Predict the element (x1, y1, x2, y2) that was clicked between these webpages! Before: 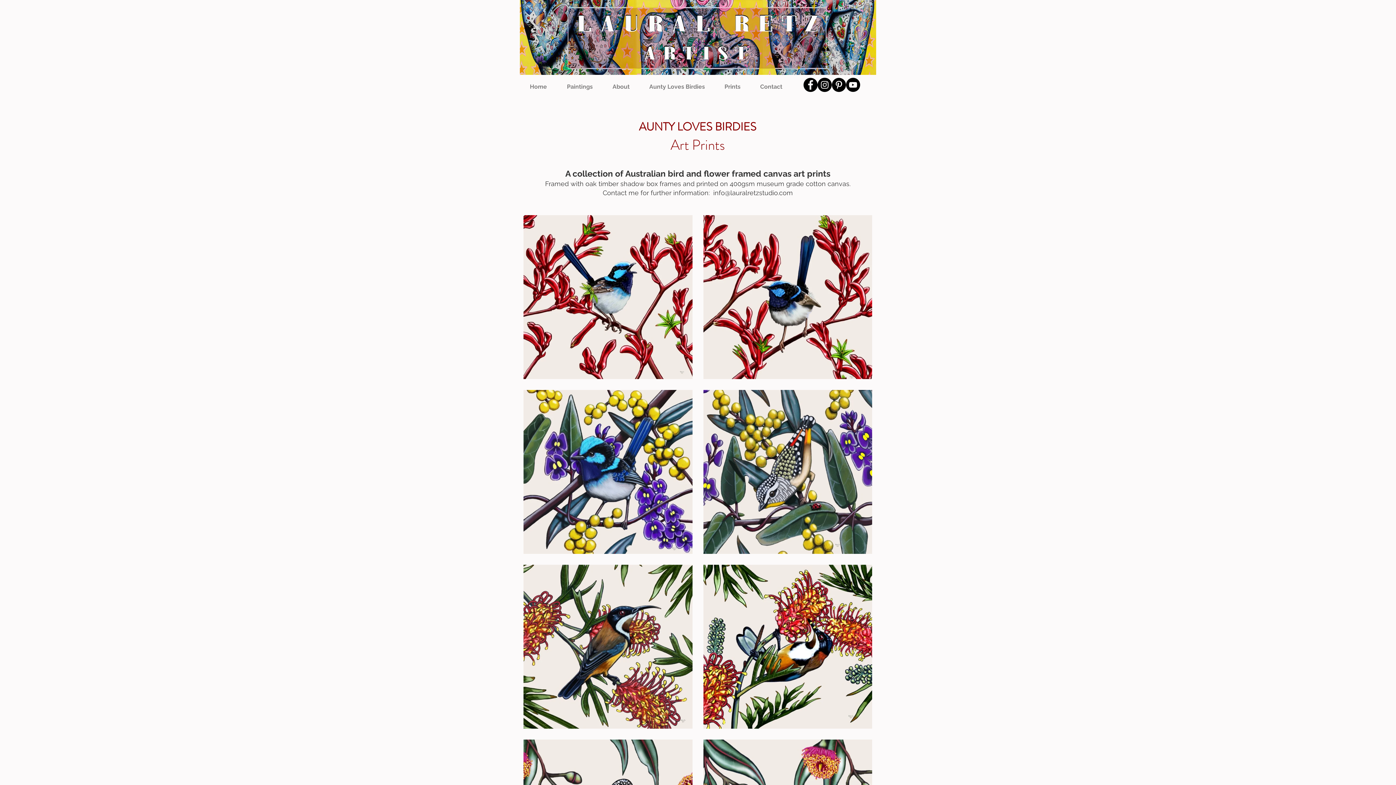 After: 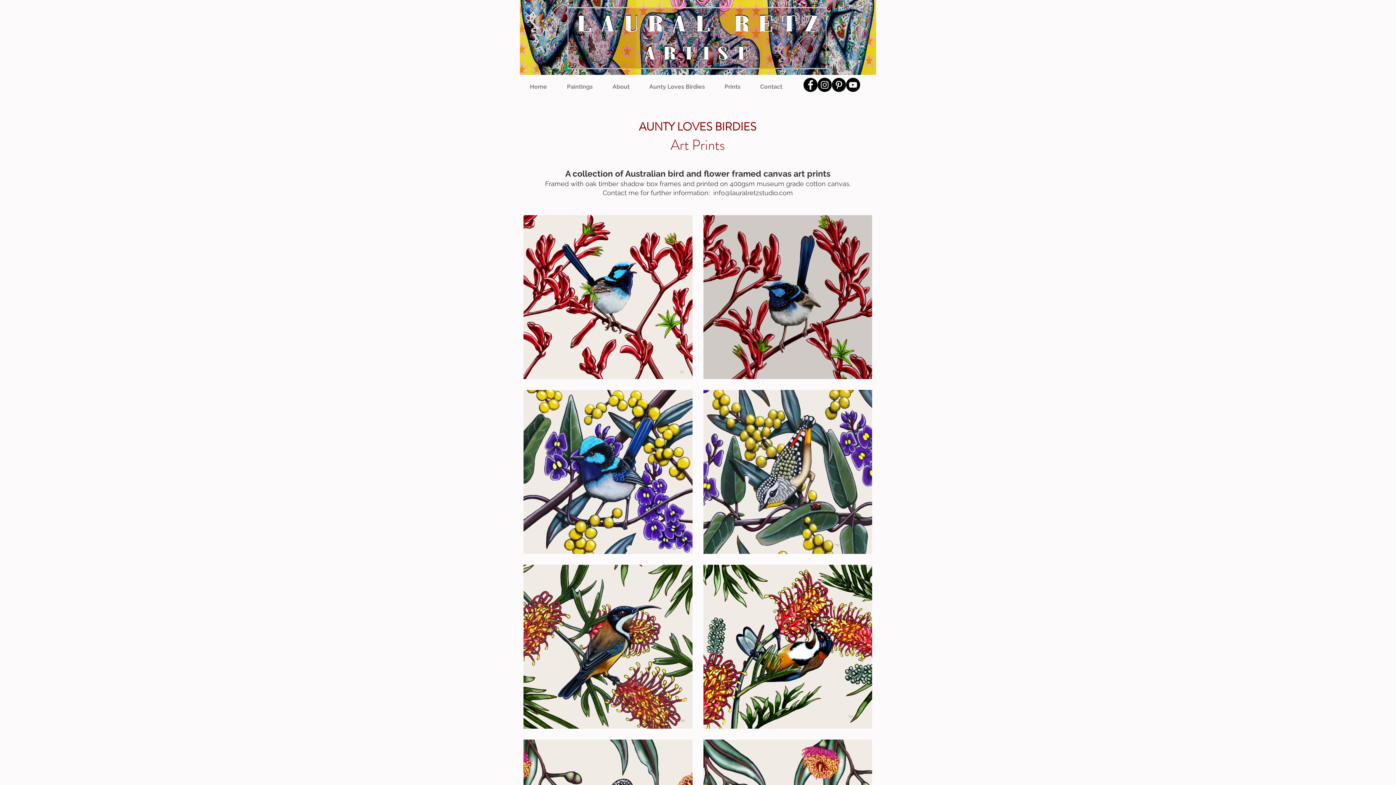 Action: bbox: (703, 215, 872, 379)